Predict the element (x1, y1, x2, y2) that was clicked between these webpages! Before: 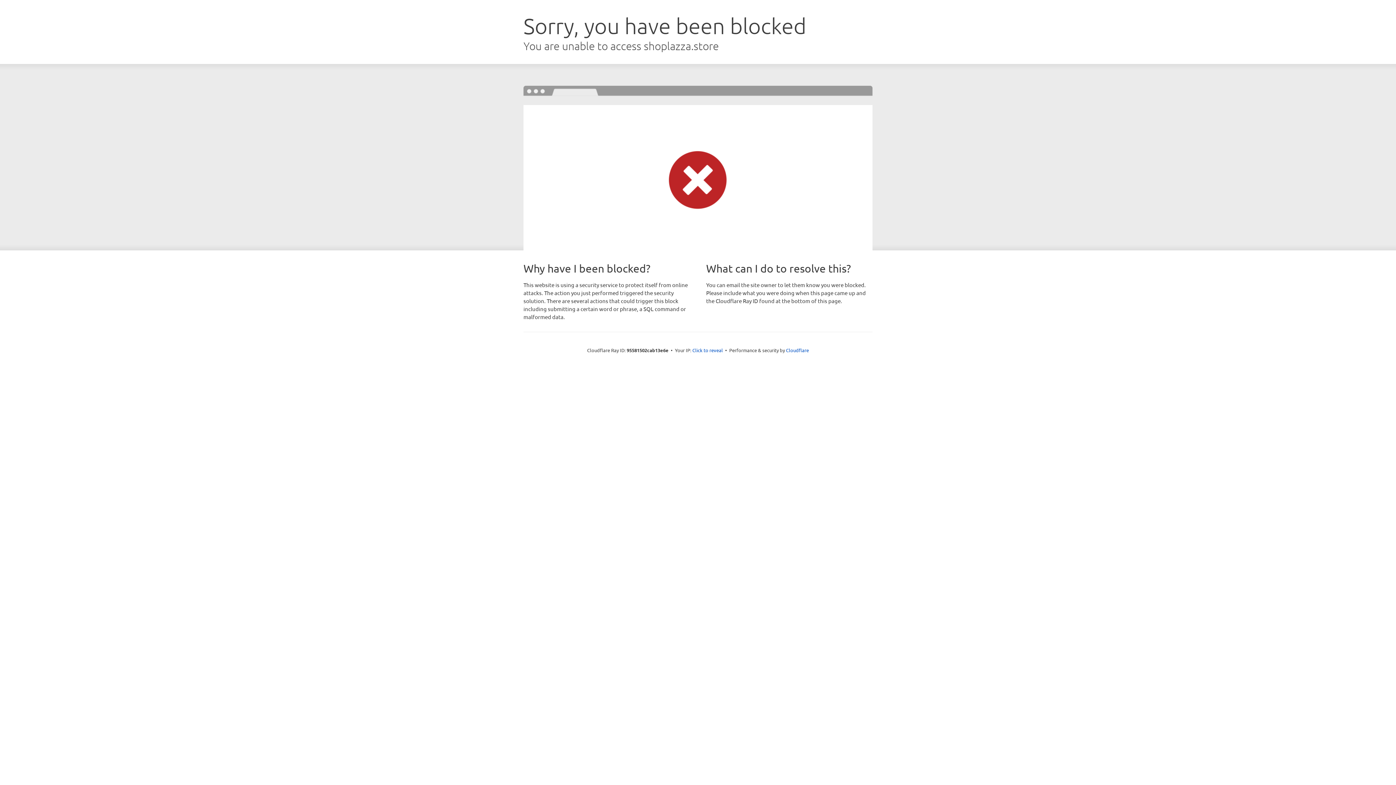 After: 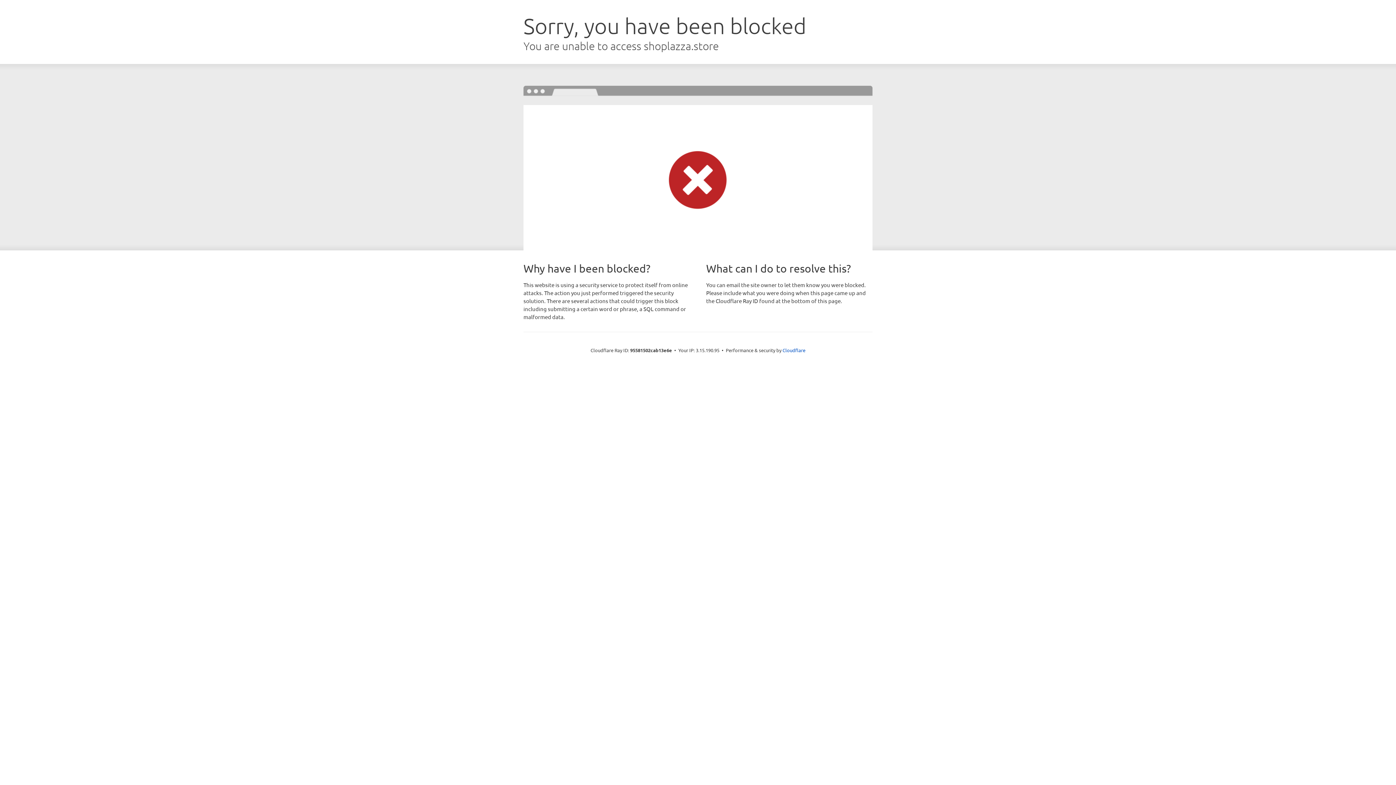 Action: bbox: (692, 346, 723, 353) label: Click to reveal